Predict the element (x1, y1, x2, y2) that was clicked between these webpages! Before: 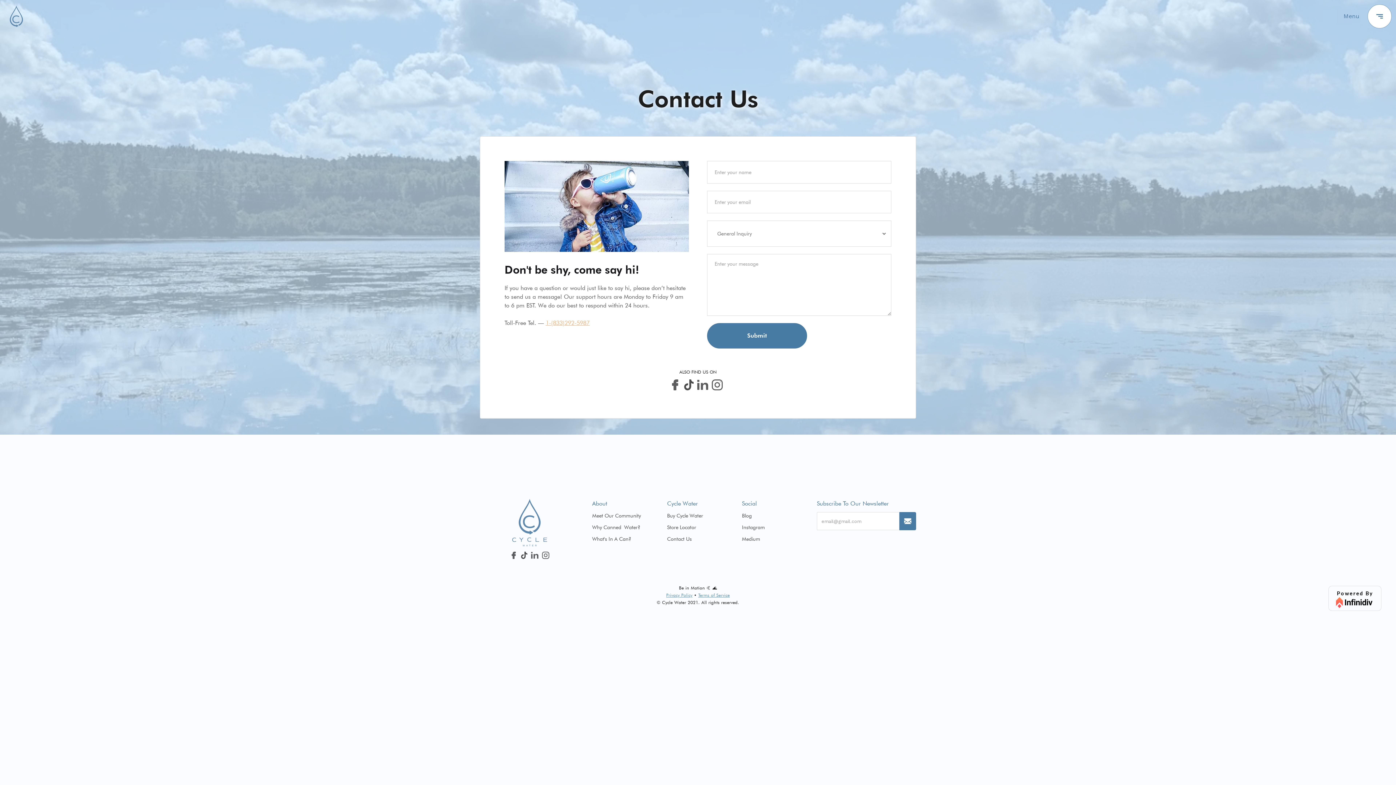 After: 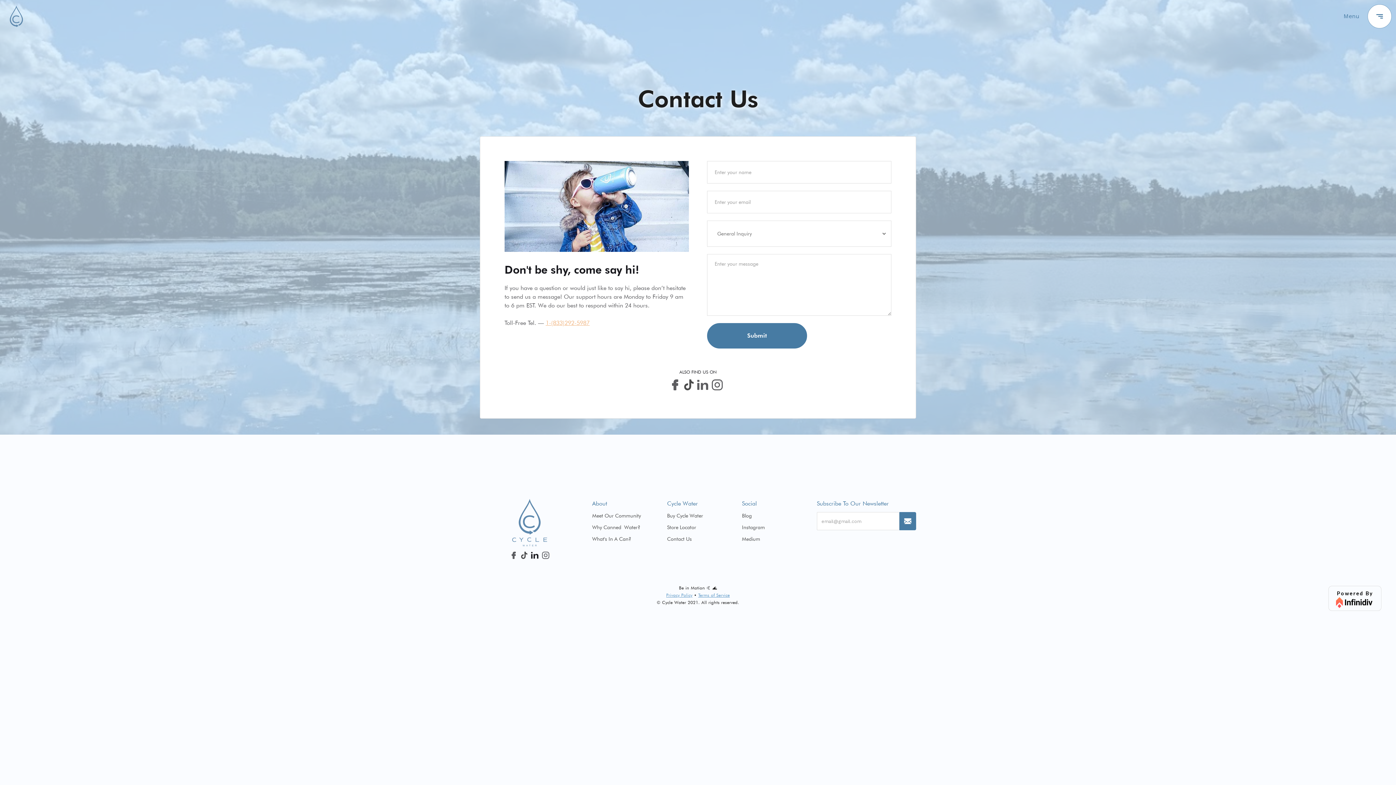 Action: bbox: (531, 552, 538, 559)